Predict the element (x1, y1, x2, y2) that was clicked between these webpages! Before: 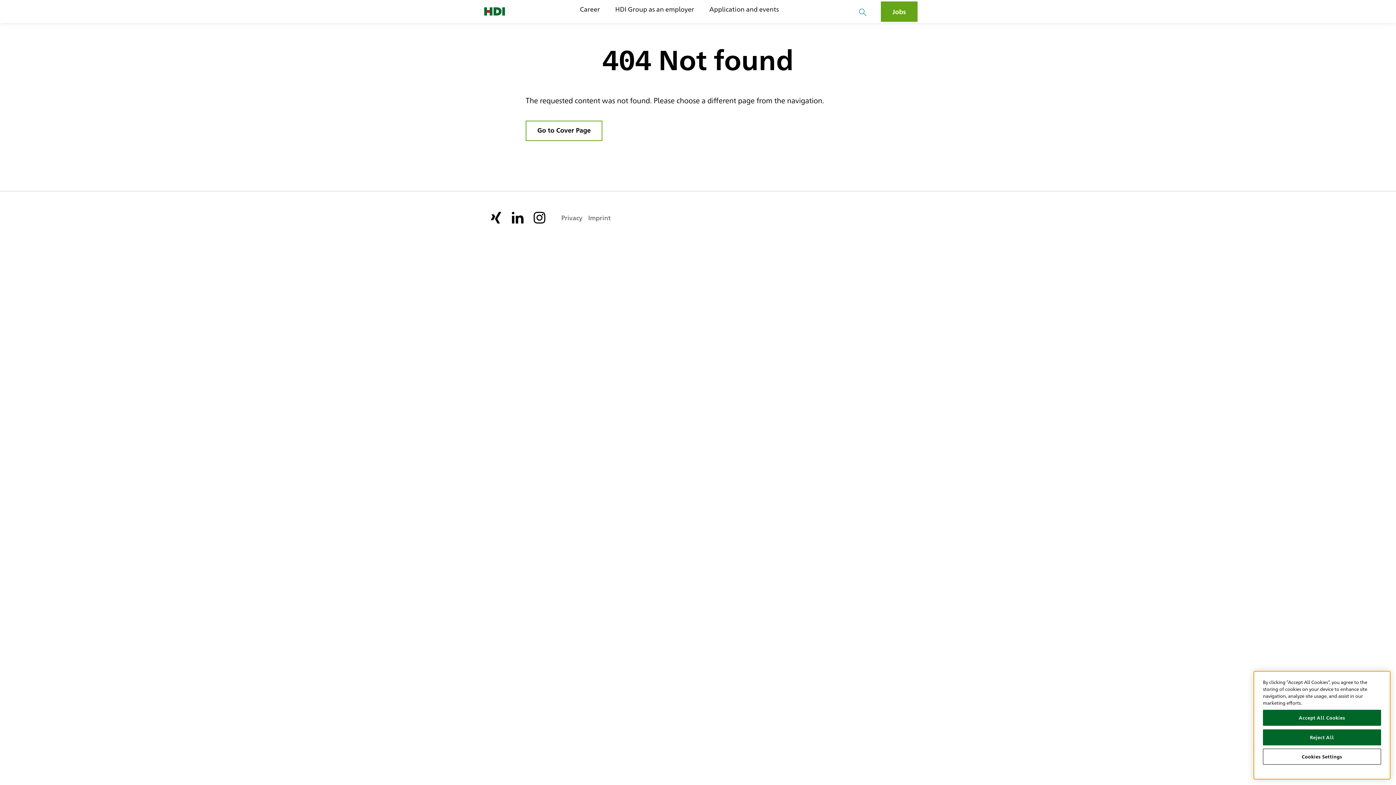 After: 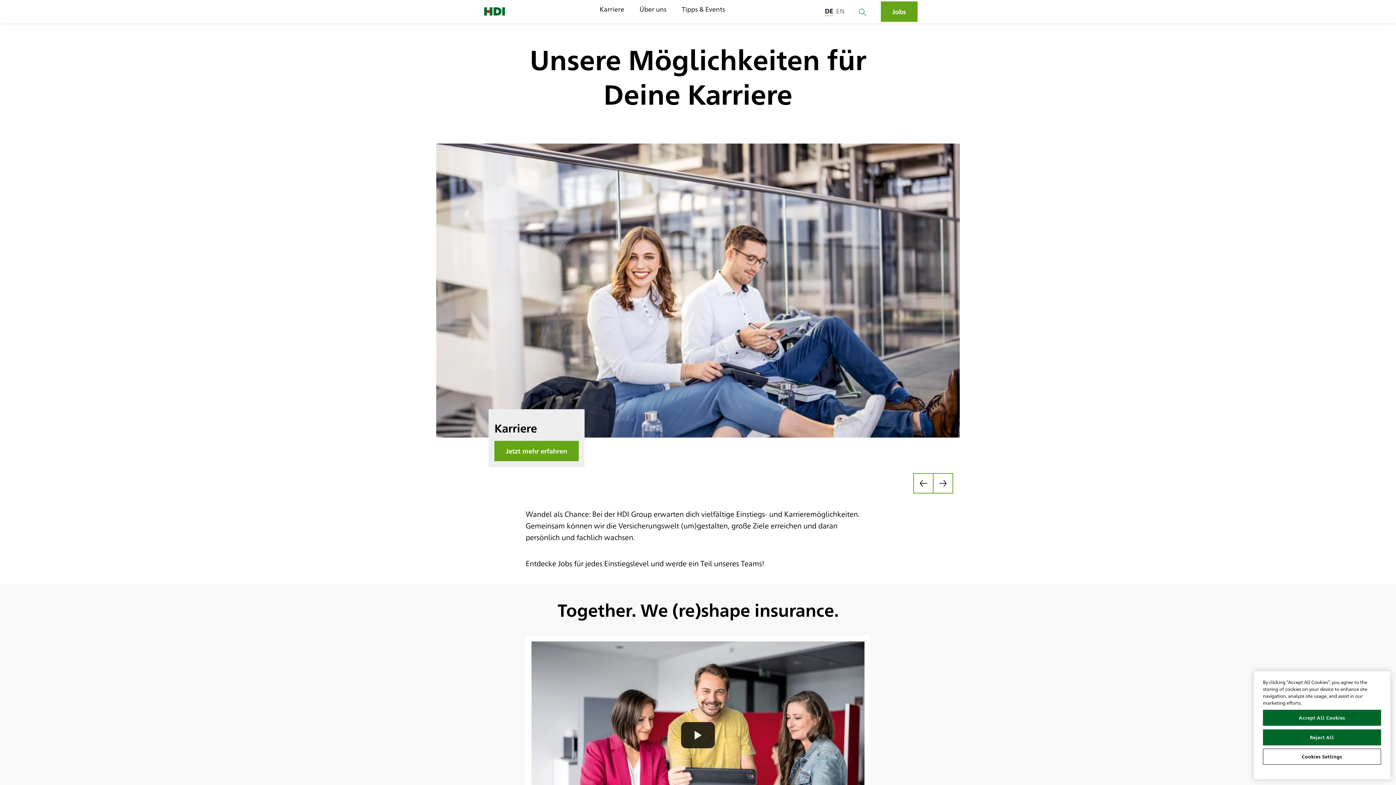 Action: bbox: (525, 120, 602, 141) label: Go to Cover Page